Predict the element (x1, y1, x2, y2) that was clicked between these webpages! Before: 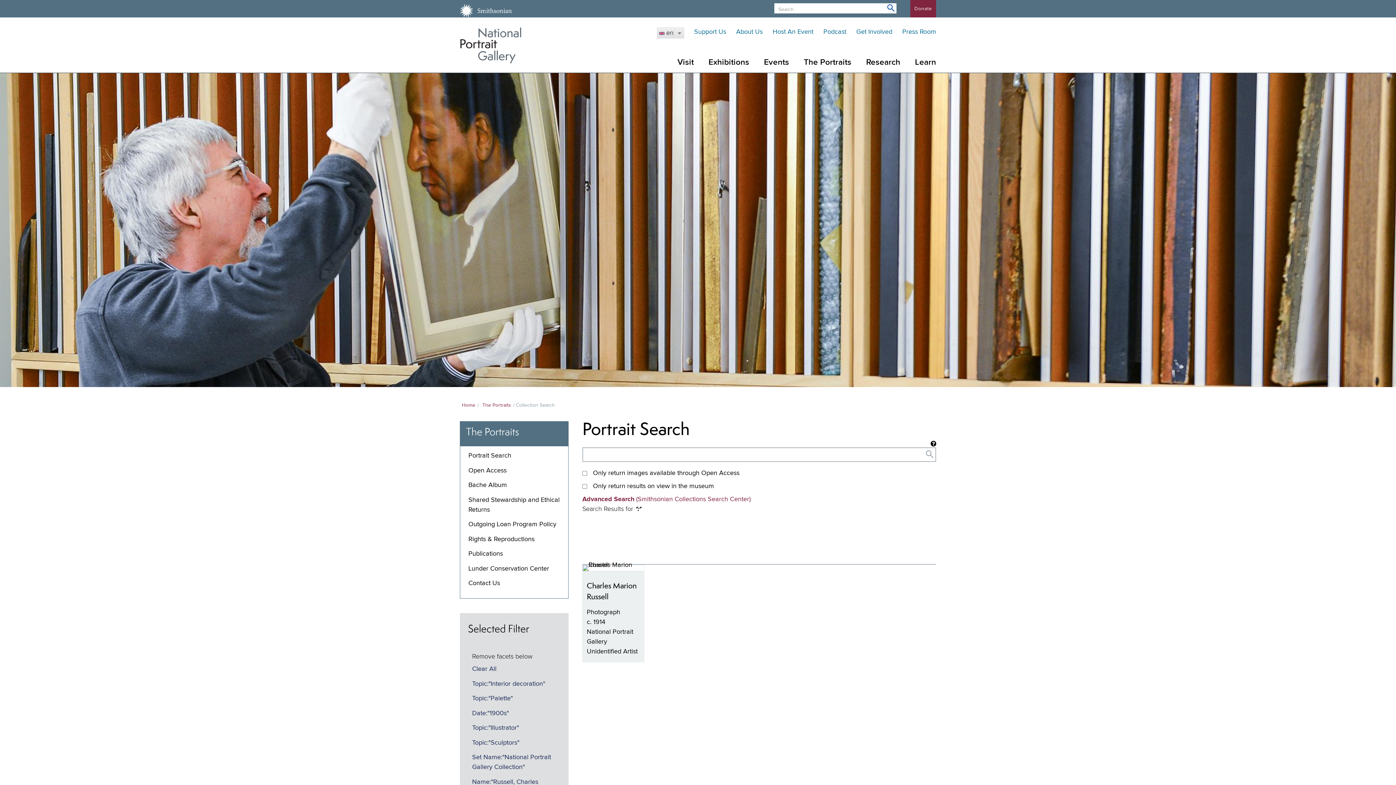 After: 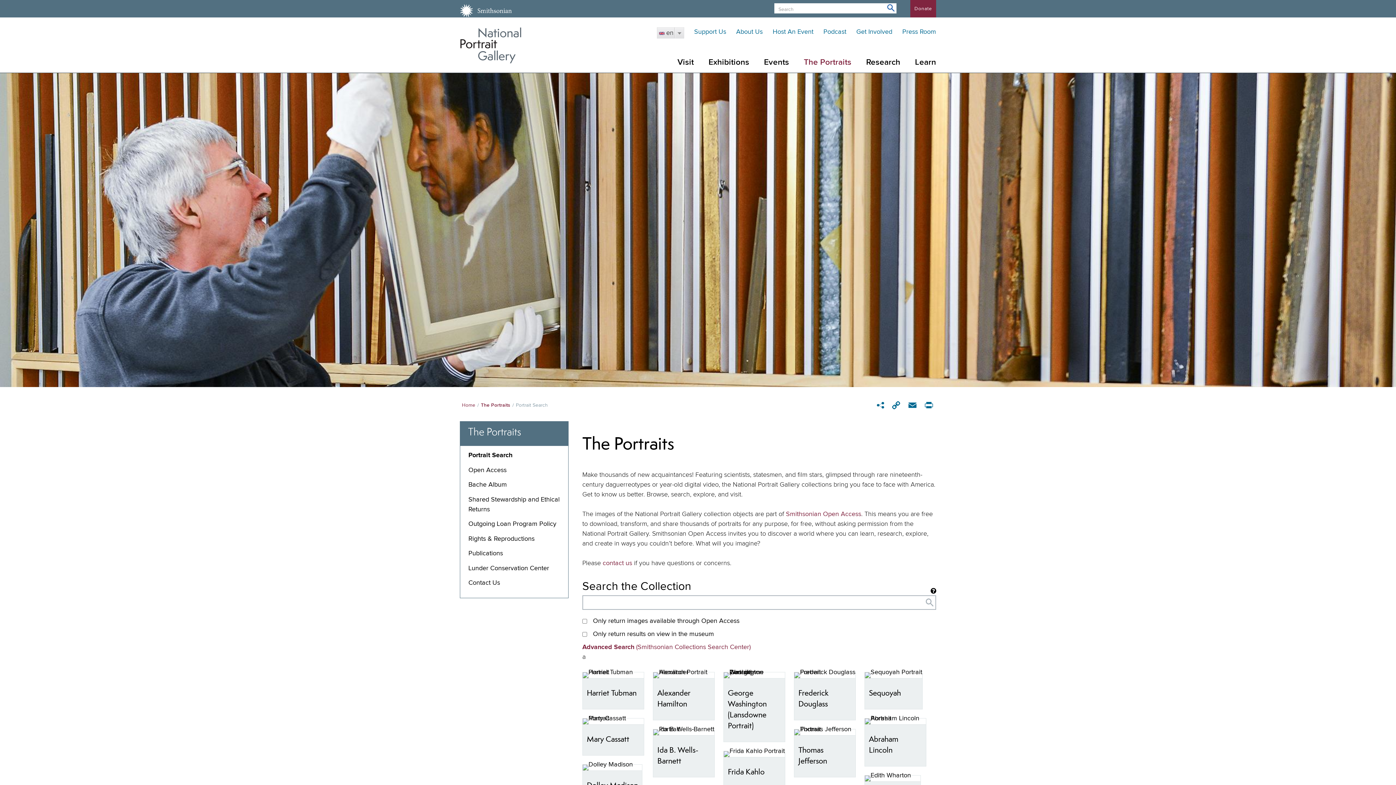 Action: label: Portrait Search bbox: (468, 452, 511, 459)